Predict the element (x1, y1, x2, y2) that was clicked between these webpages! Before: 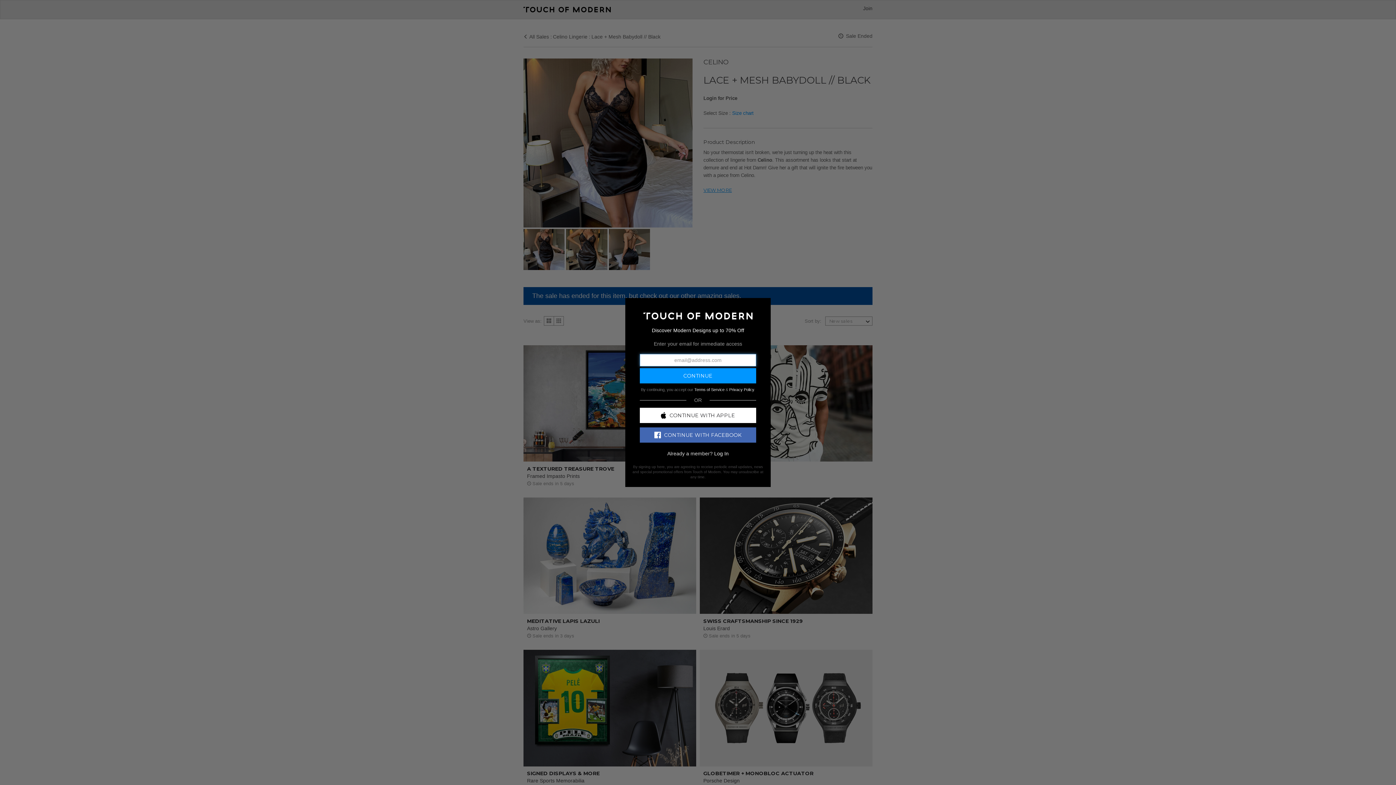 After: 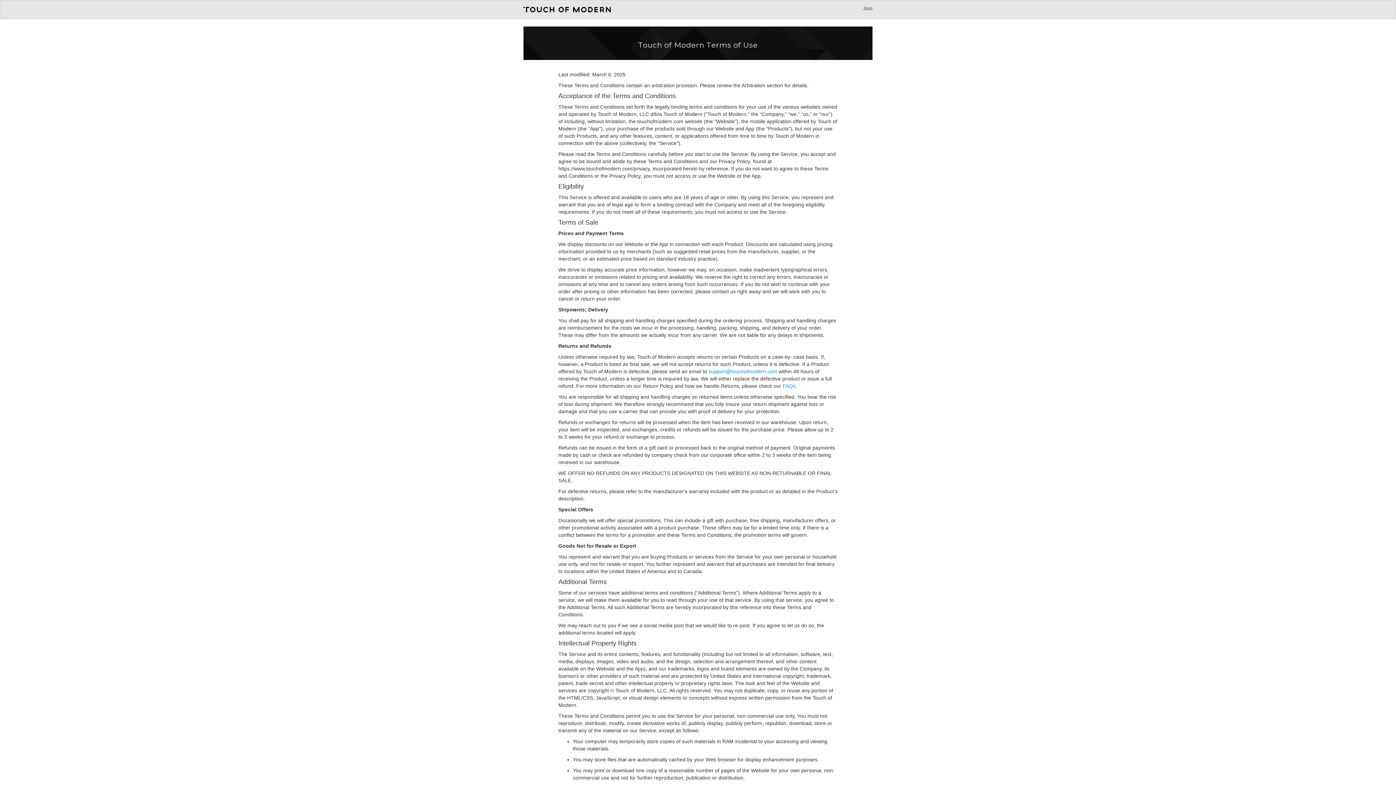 Action: bbox: (694, 387, 724, 391) label: Terms of Service